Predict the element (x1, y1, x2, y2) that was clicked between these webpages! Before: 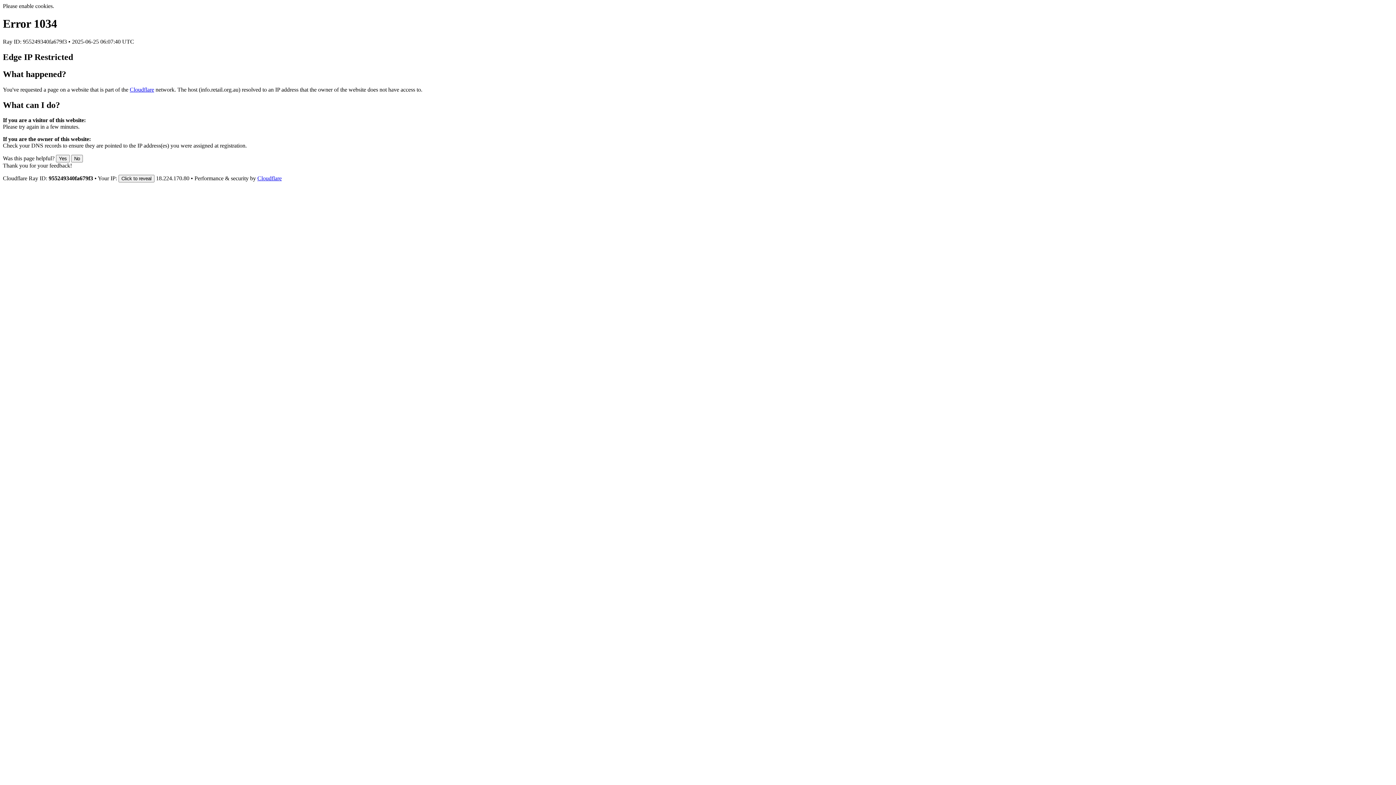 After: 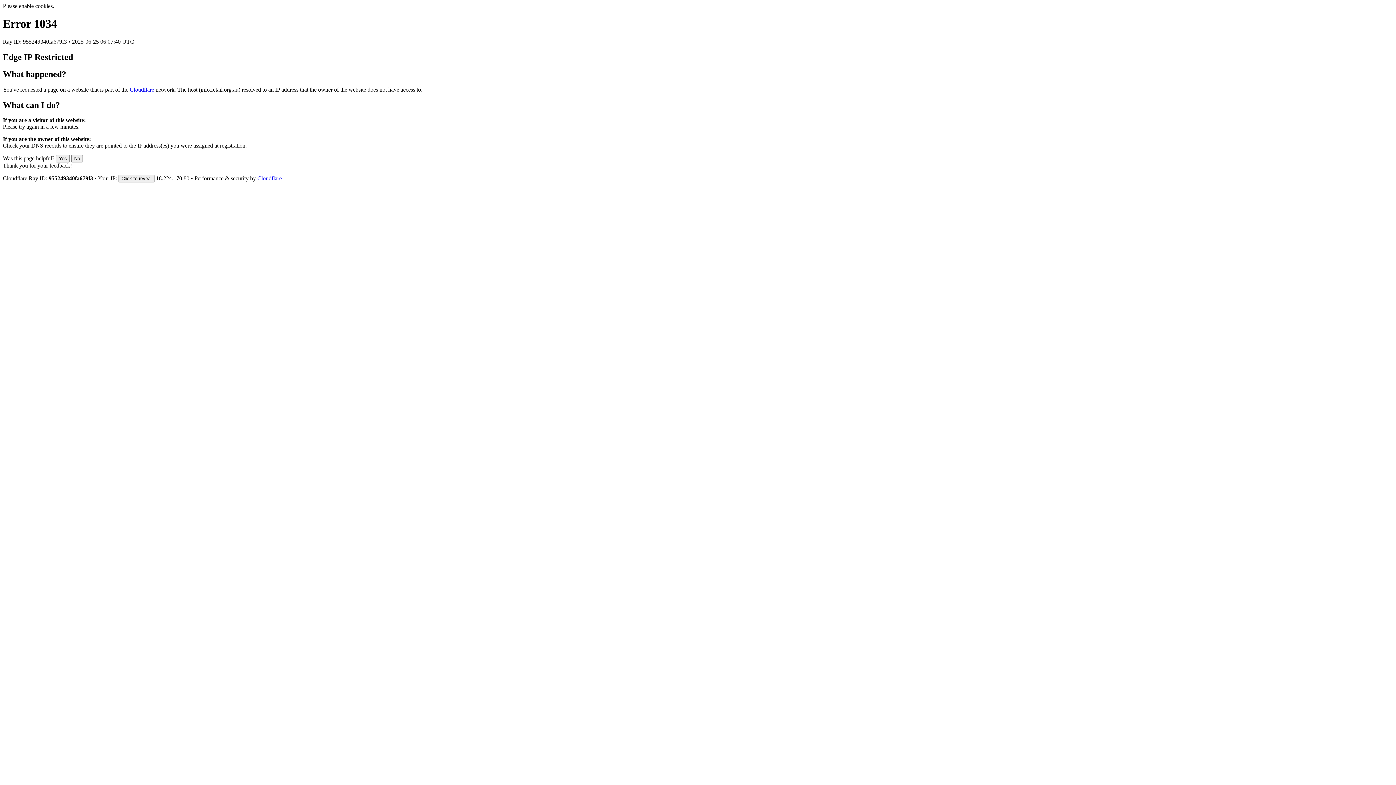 Action: bbox: (257, 175, 281, 181) label: Cloudflare